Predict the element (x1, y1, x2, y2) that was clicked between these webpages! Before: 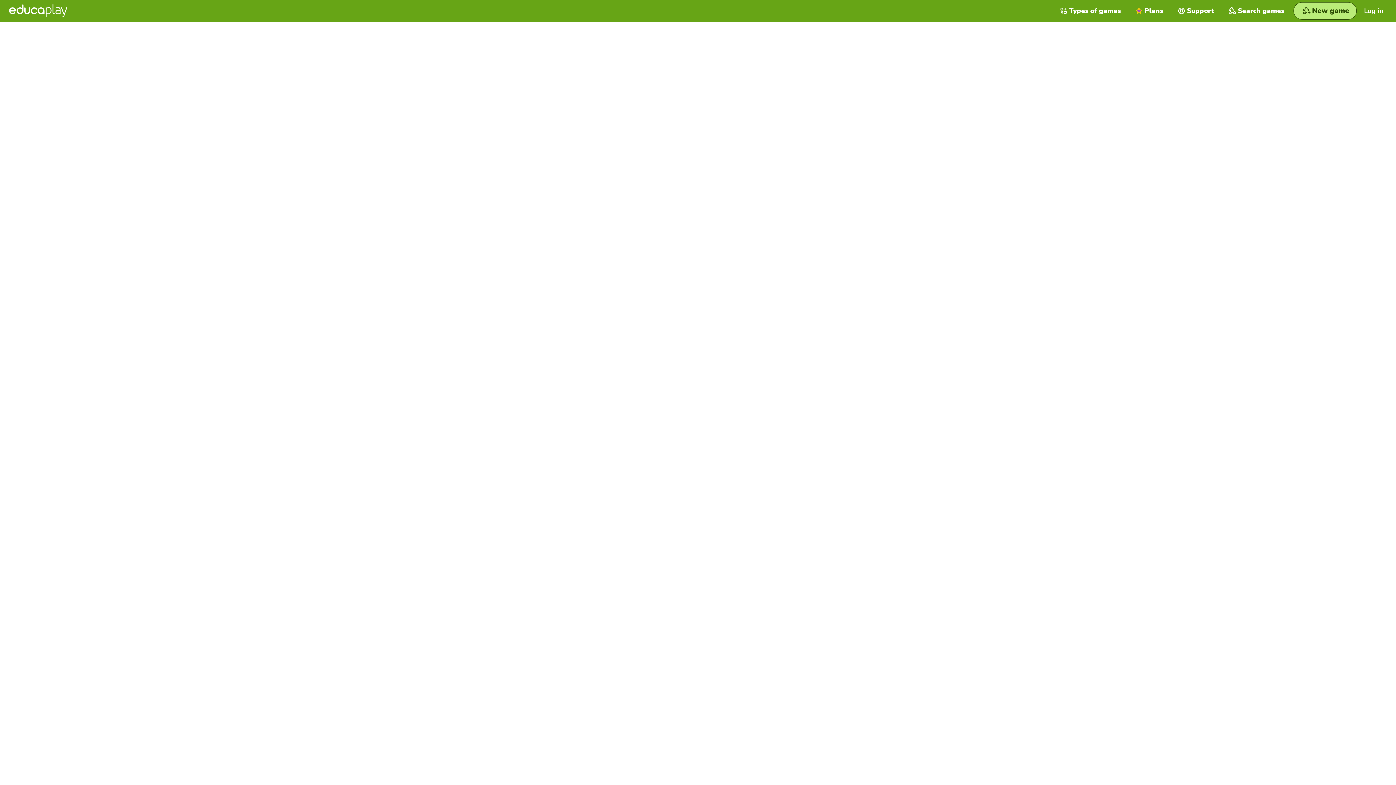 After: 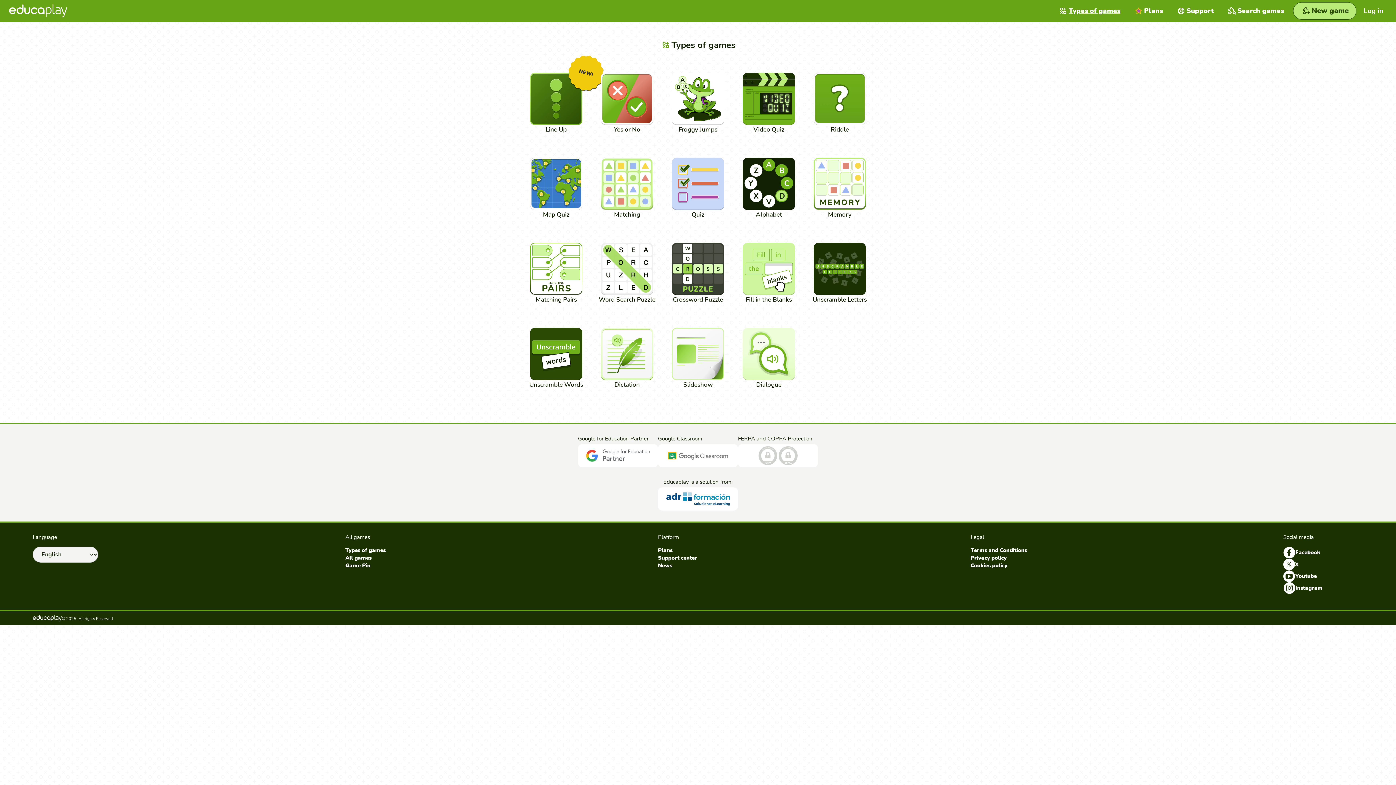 Action: bbox: (1053, 0, 1128, 21) label: Types of games